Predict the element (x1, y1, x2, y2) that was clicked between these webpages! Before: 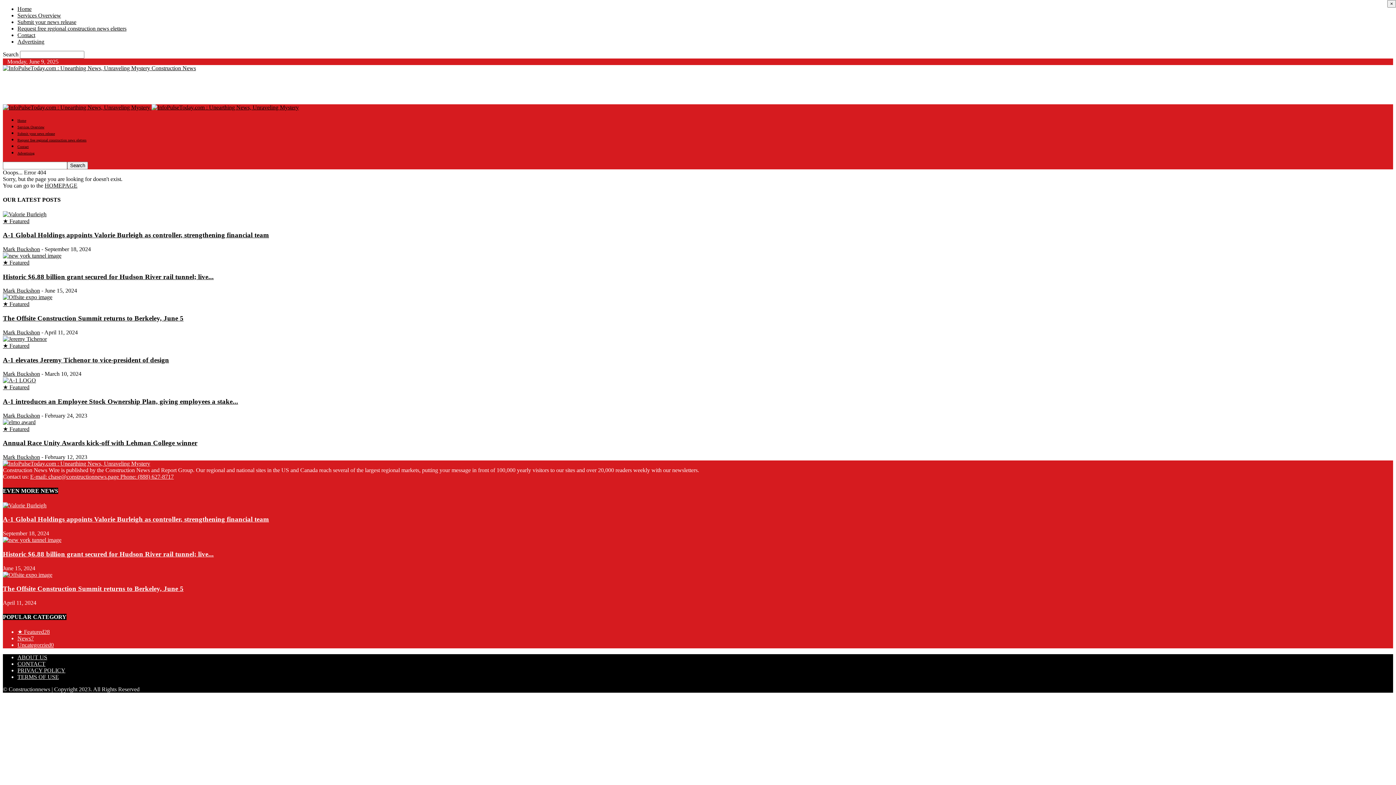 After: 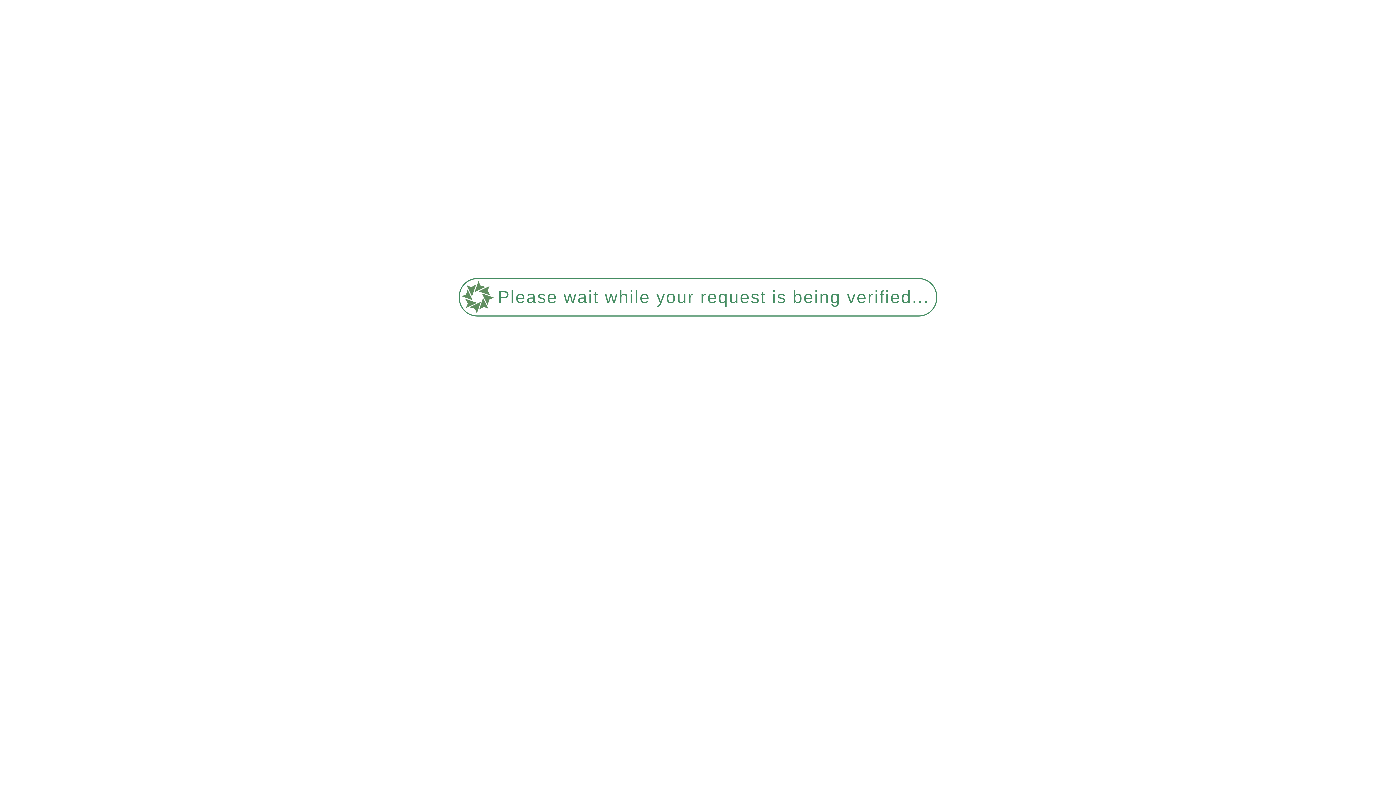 Action: bbox: (17, 125, 44, 129) label: Services Overview